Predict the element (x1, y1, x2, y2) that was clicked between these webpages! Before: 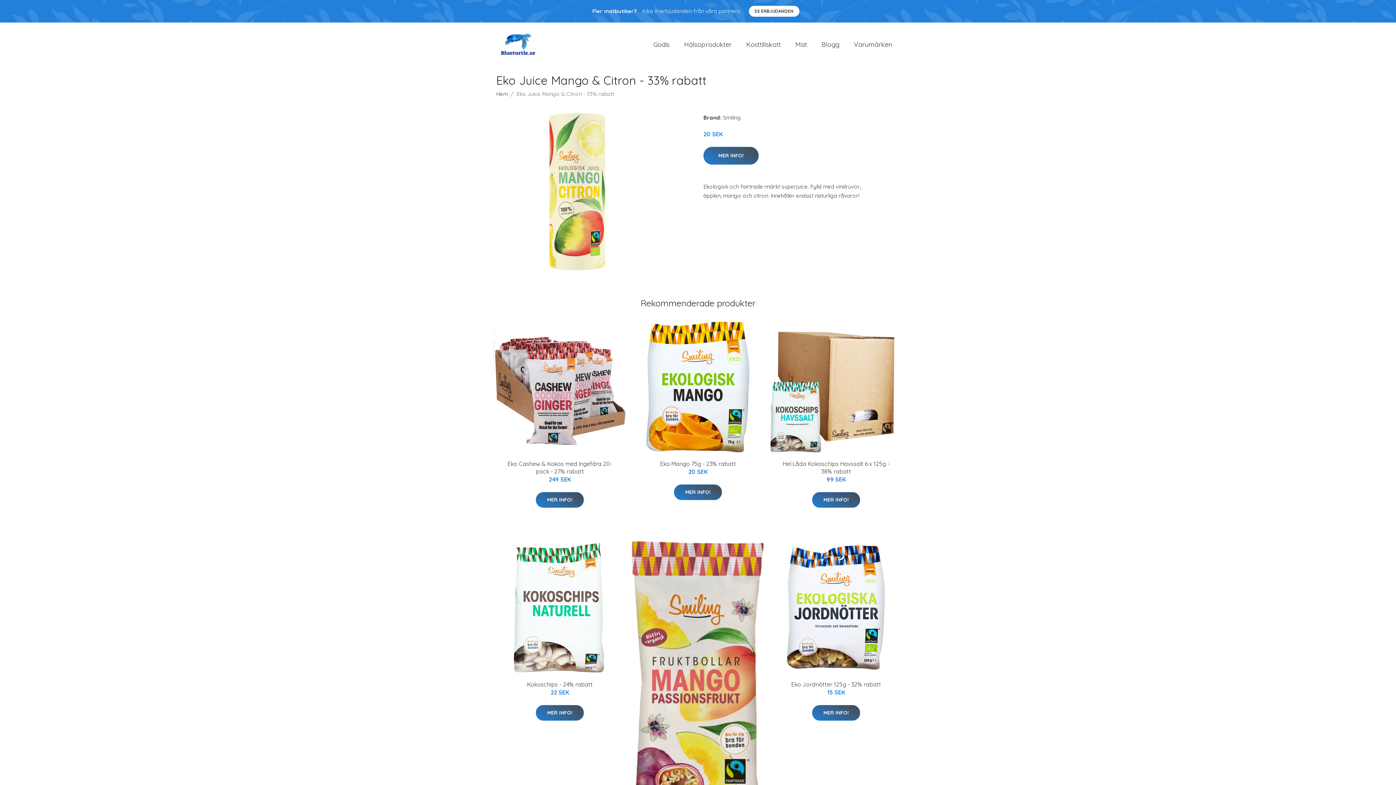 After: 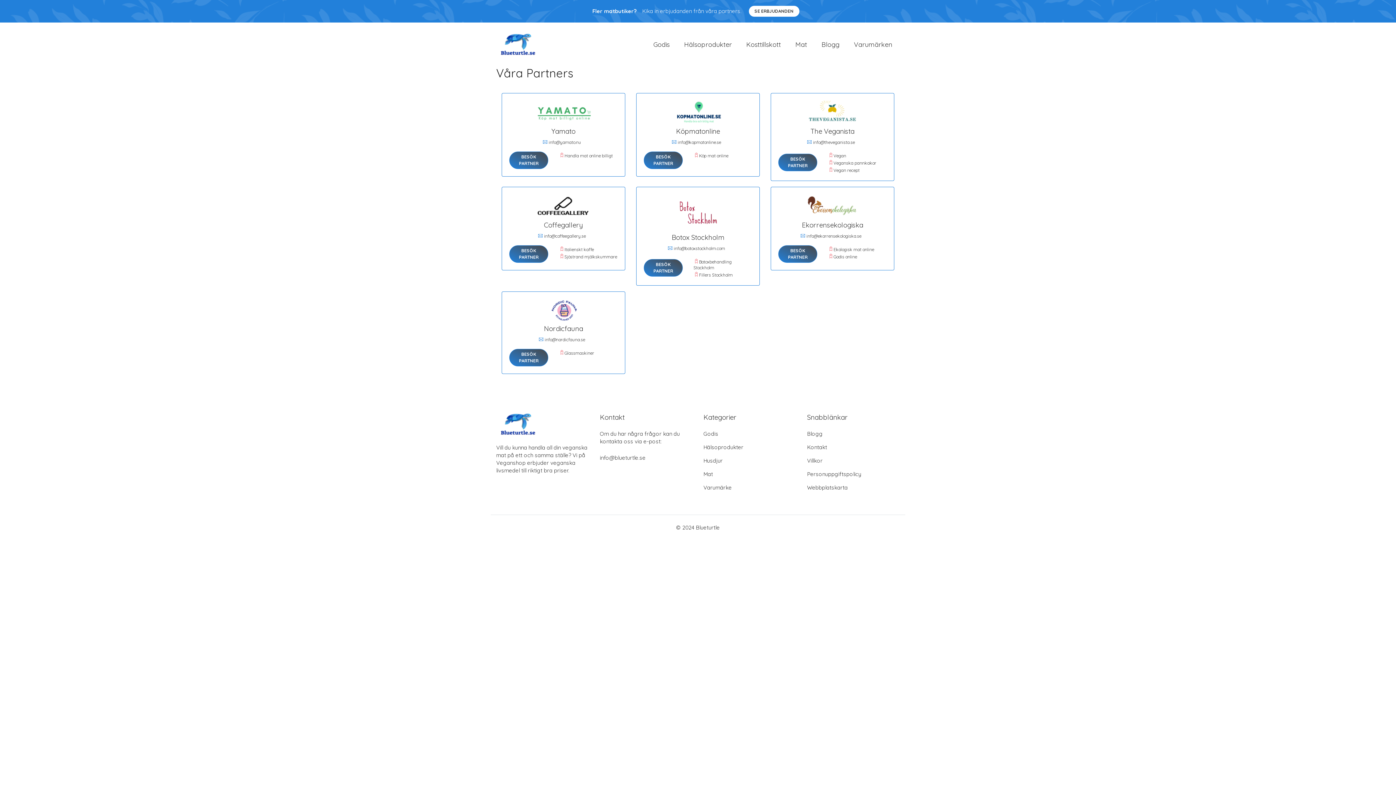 Action: bbox: (748, 5, 799, 16) label: SE ERBJUDANDEN